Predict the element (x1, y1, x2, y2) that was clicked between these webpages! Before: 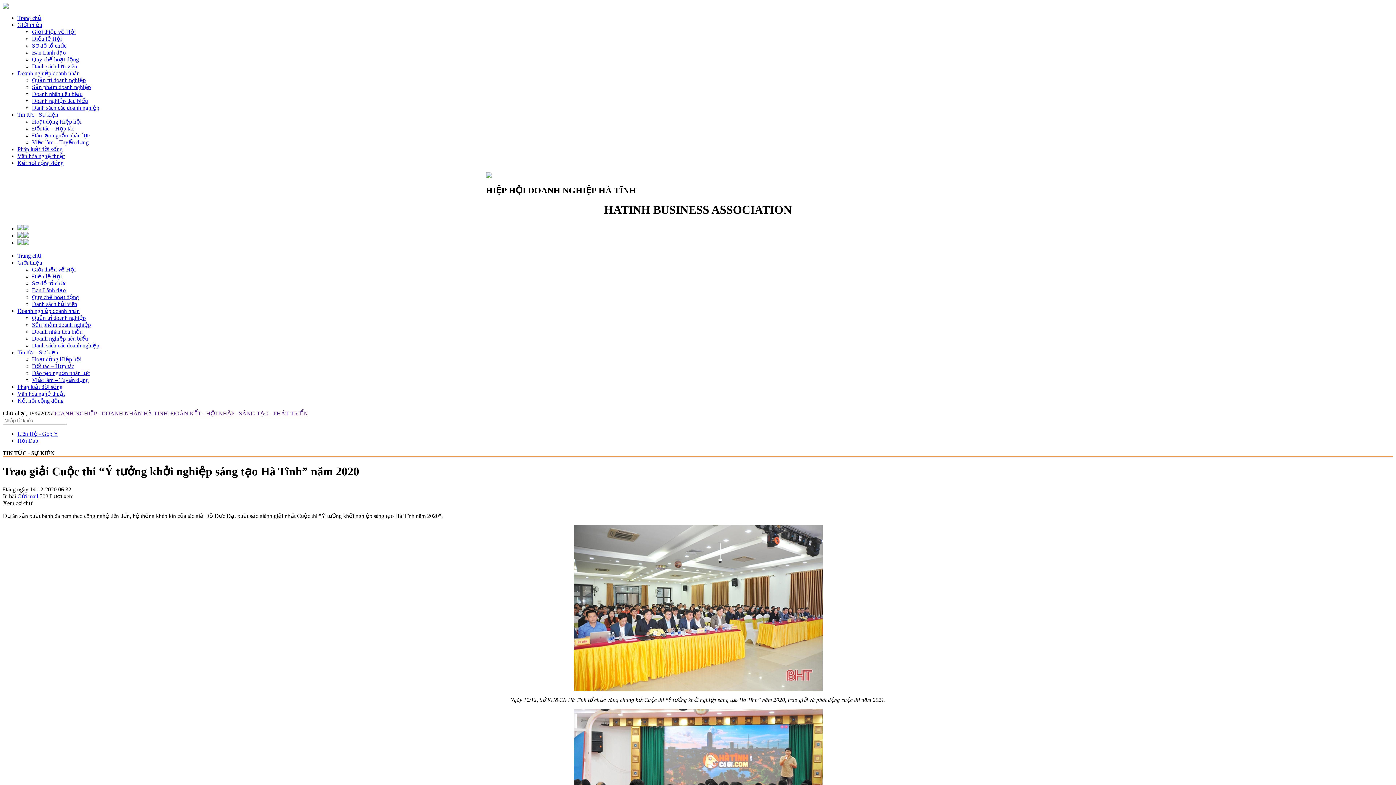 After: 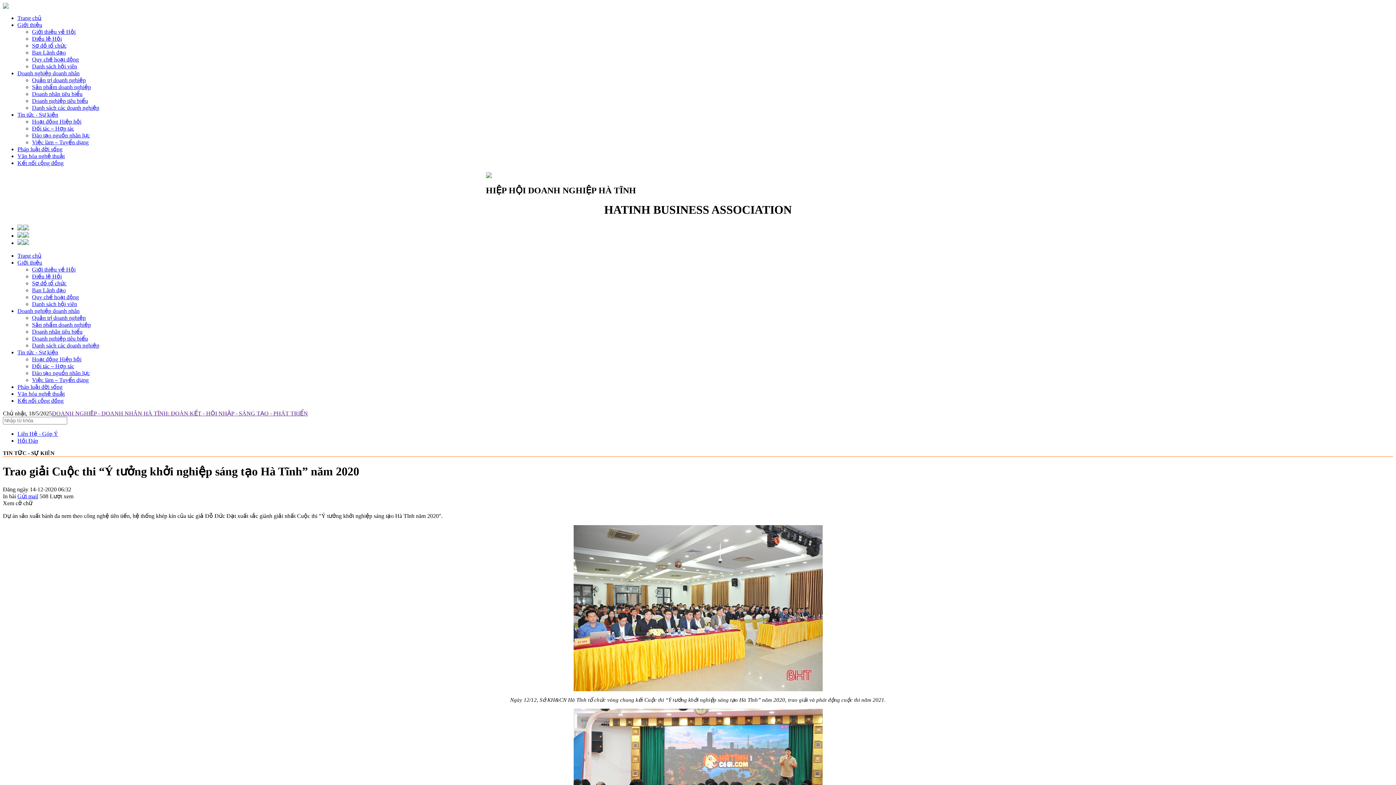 Action: label: Giới thiệu bbox: (17, 21, 42, 28)